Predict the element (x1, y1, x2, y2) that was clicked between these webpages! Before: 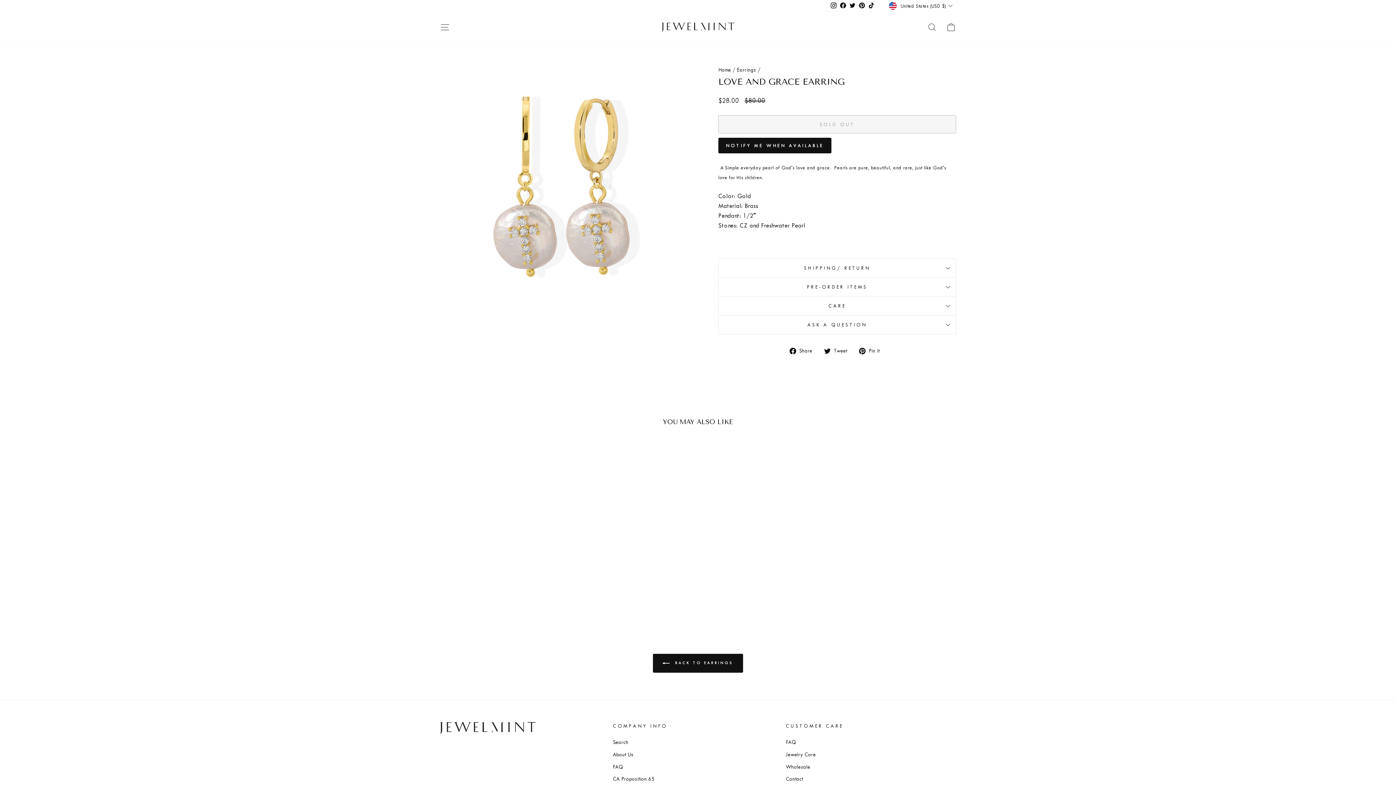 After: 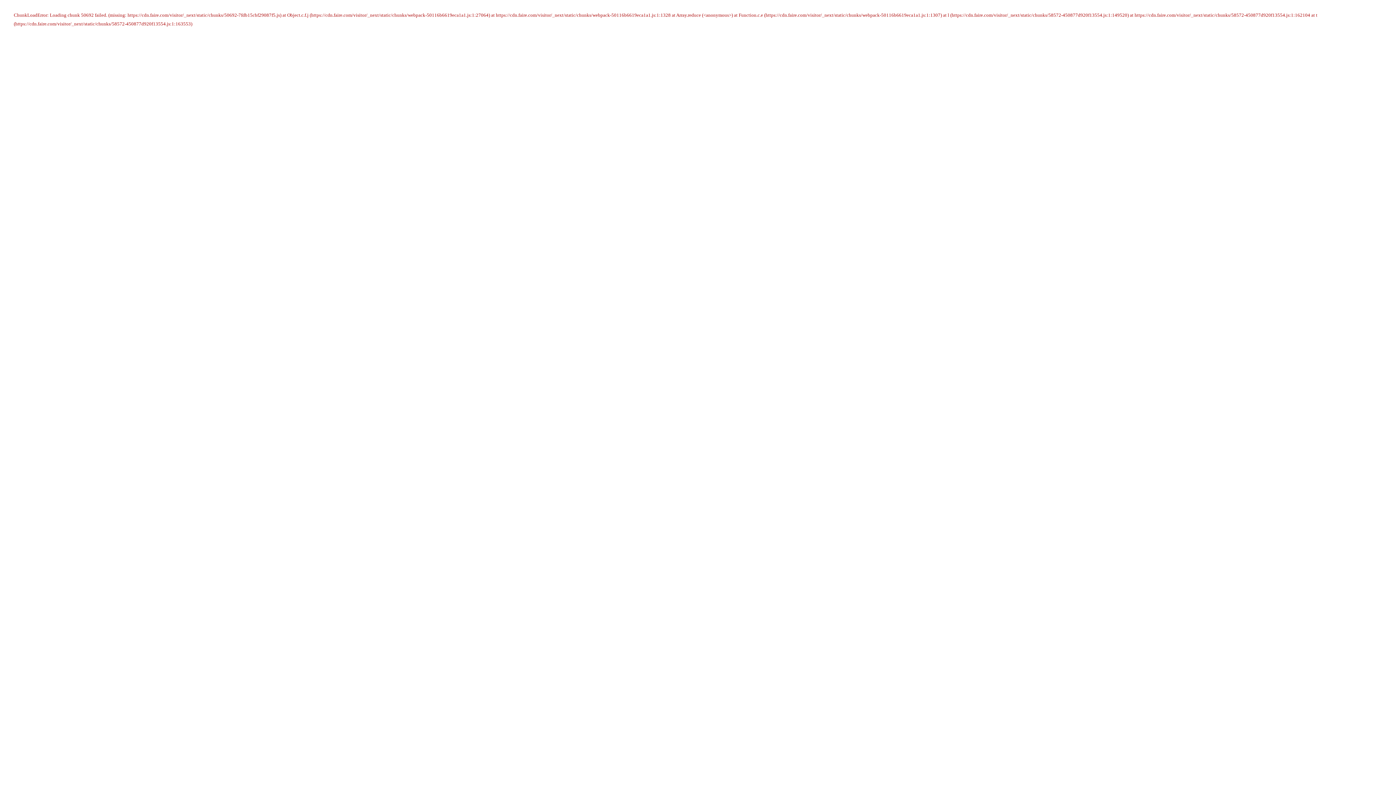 Action: label: Wholesale bbox: (786, 762, 810, 772)